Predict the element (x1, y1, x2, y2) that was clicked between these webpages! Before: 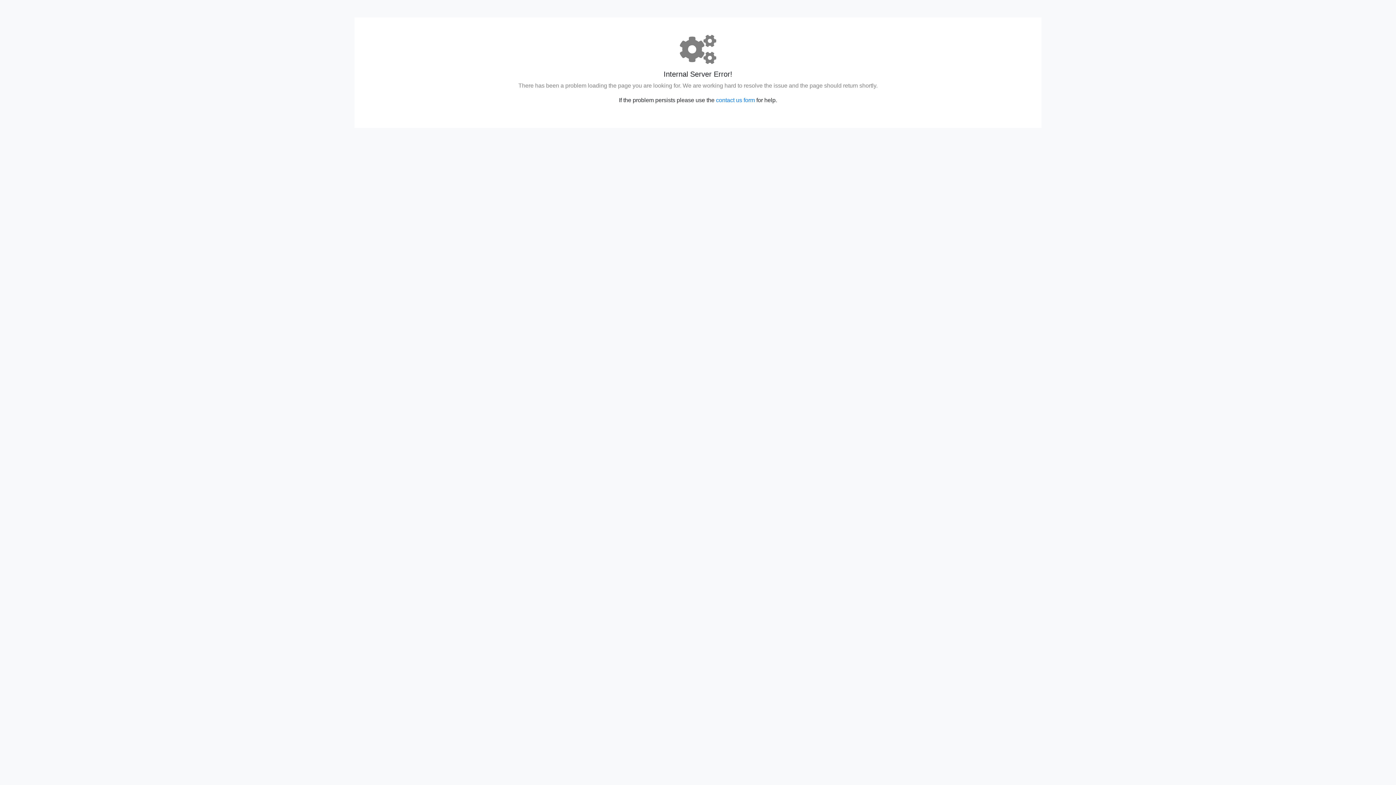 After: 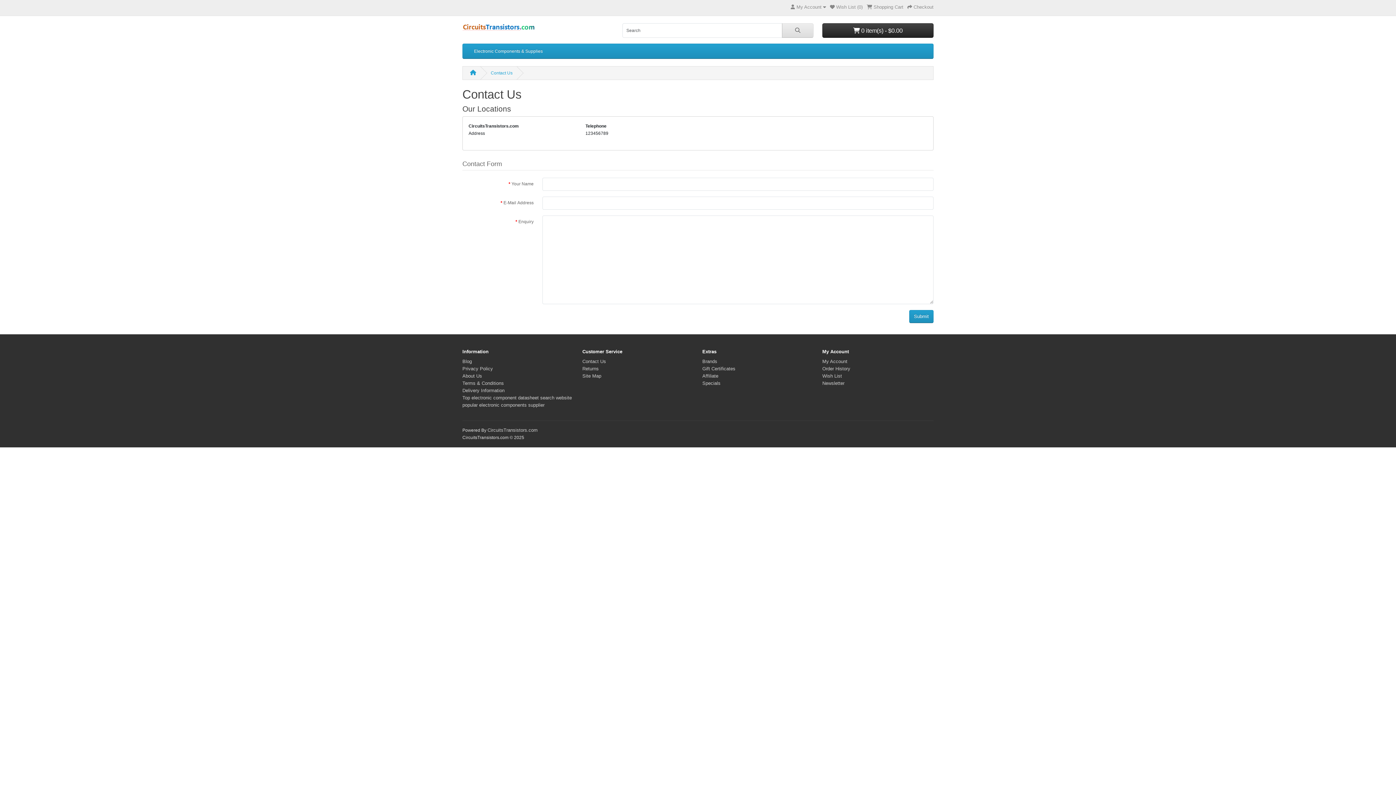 Action: bbox: (716, 97, 755, 103) label: contact us form